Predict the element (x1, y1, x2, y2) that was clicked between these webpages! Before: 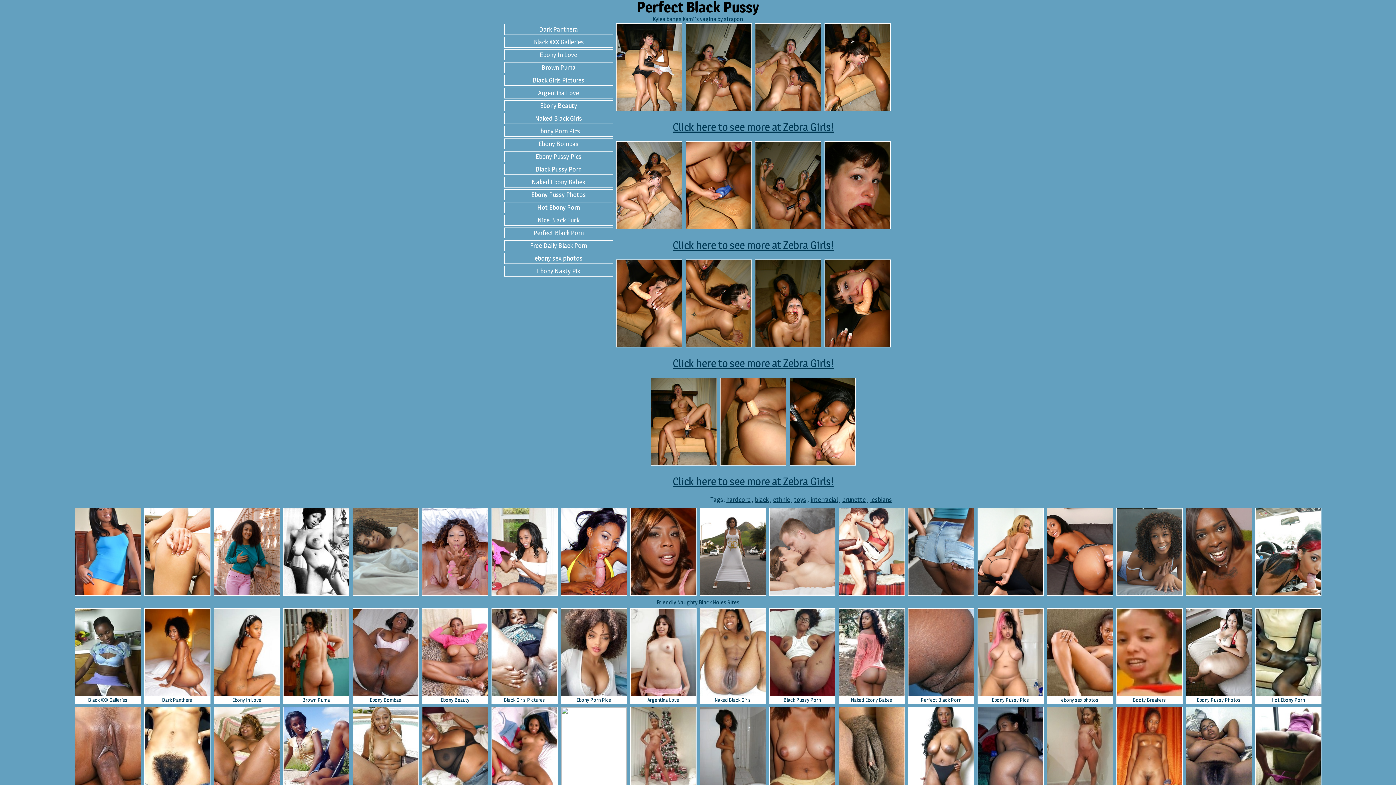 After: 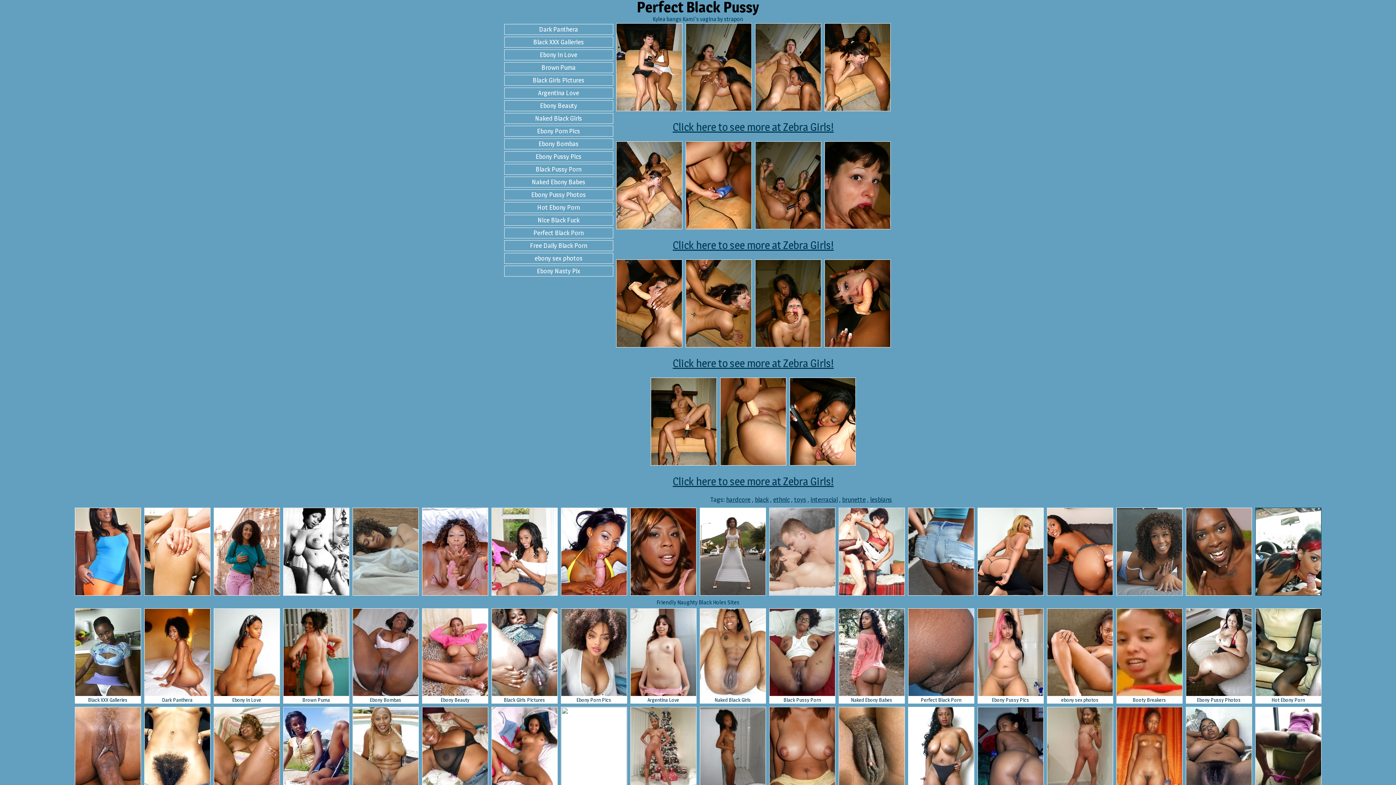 Action: bbox: (1255, 508, 1321, 596)